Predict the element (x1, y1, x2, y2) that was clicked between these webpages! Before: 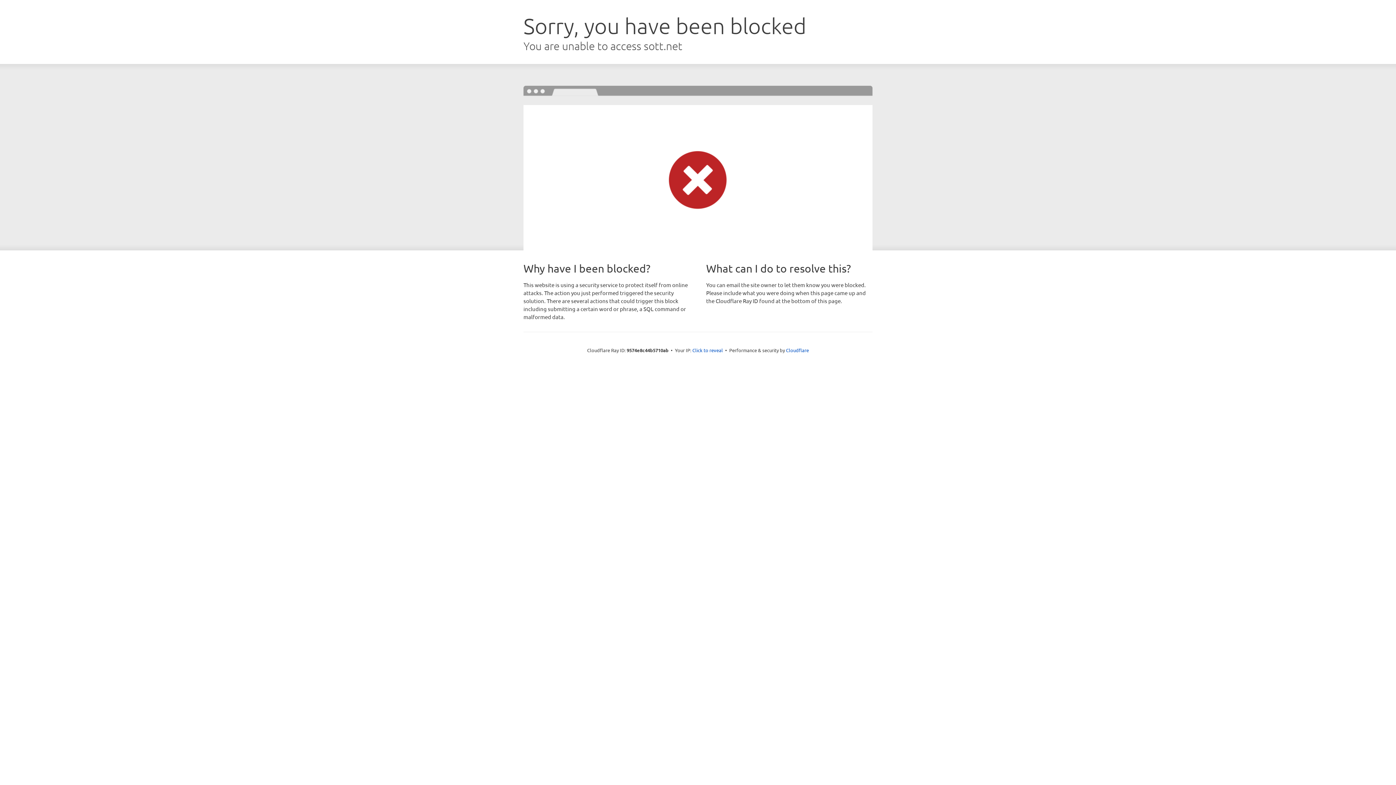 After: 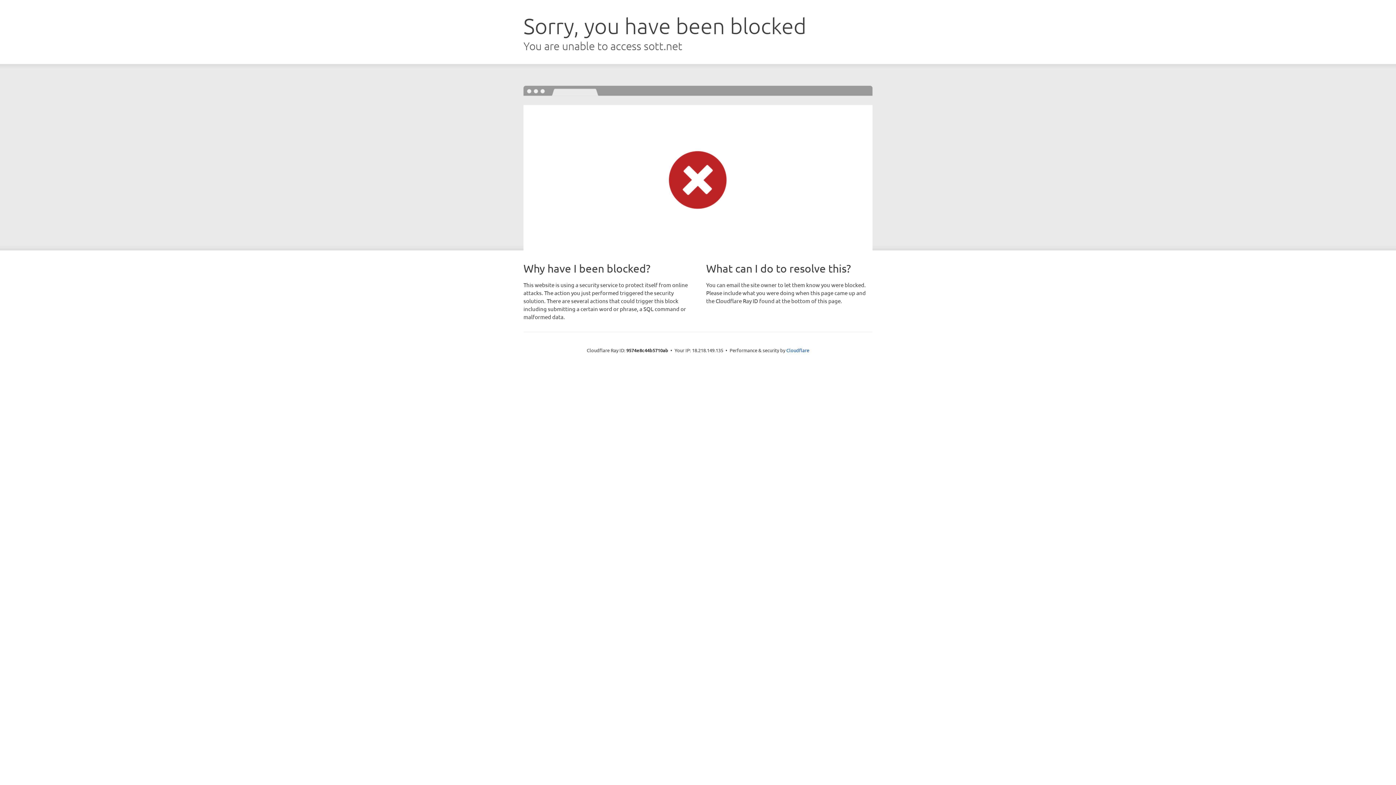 Action: label: Click to reveal bbox: (692, 346, 723, 353)